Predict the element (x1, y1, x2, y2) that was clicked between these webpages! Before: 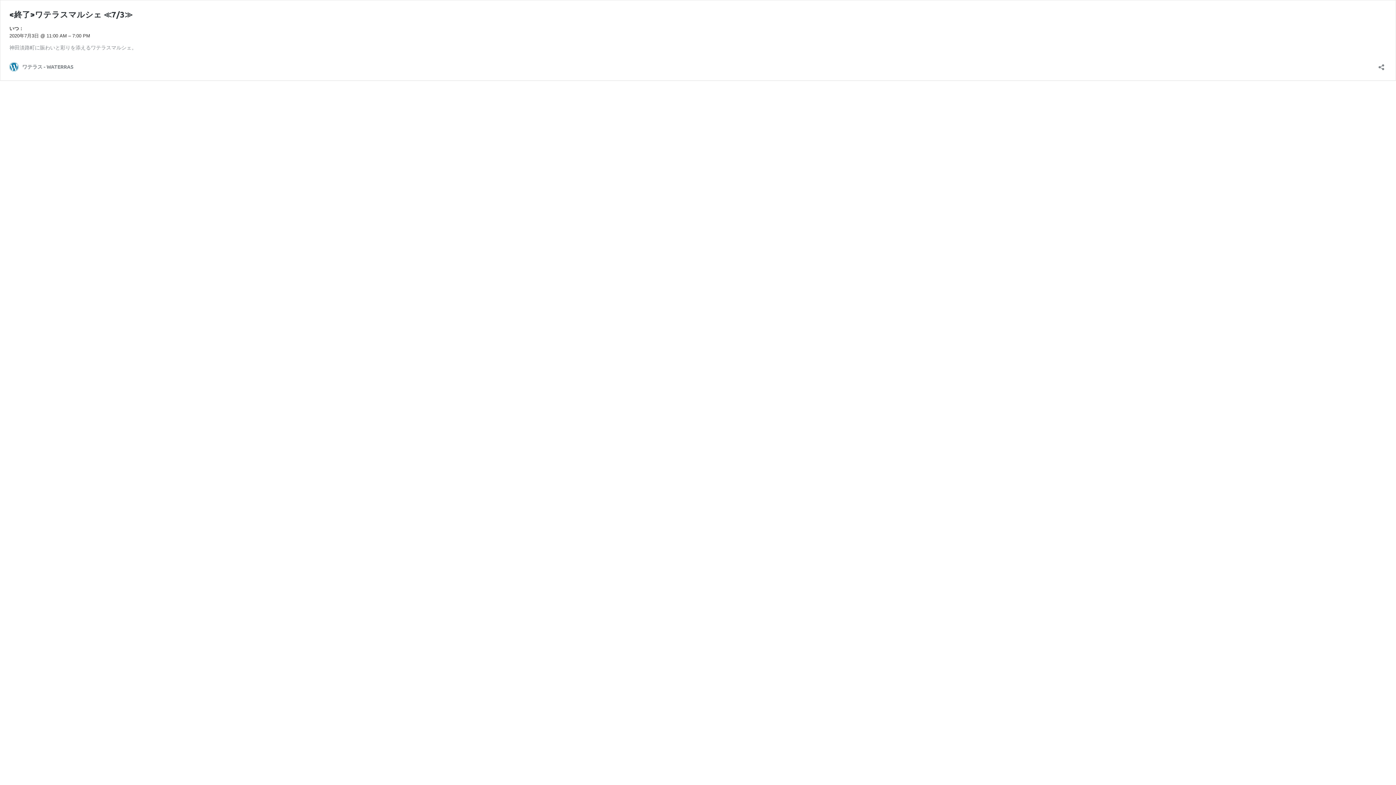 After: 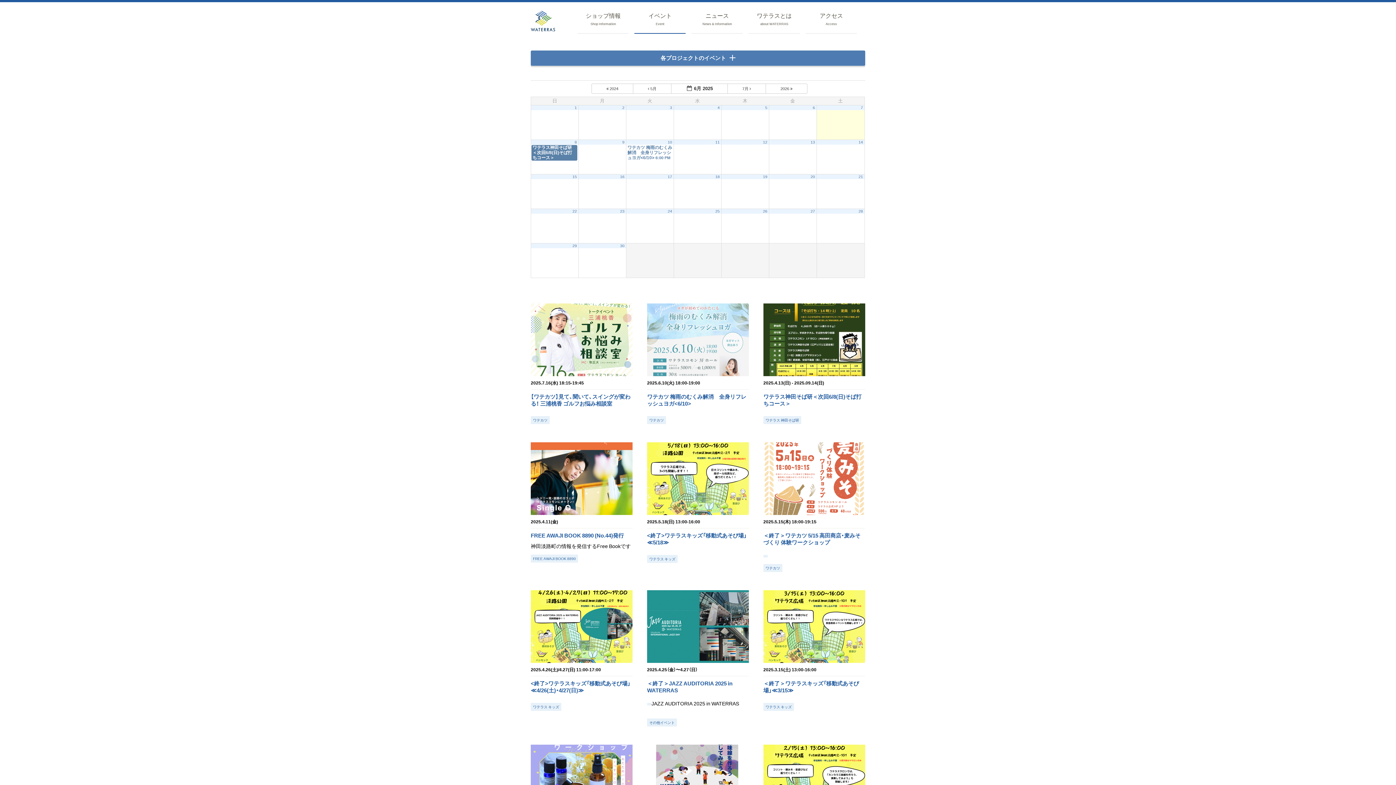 Action: label: ワテラス - WATERRAS bbox: (9, 62, 73, 71)